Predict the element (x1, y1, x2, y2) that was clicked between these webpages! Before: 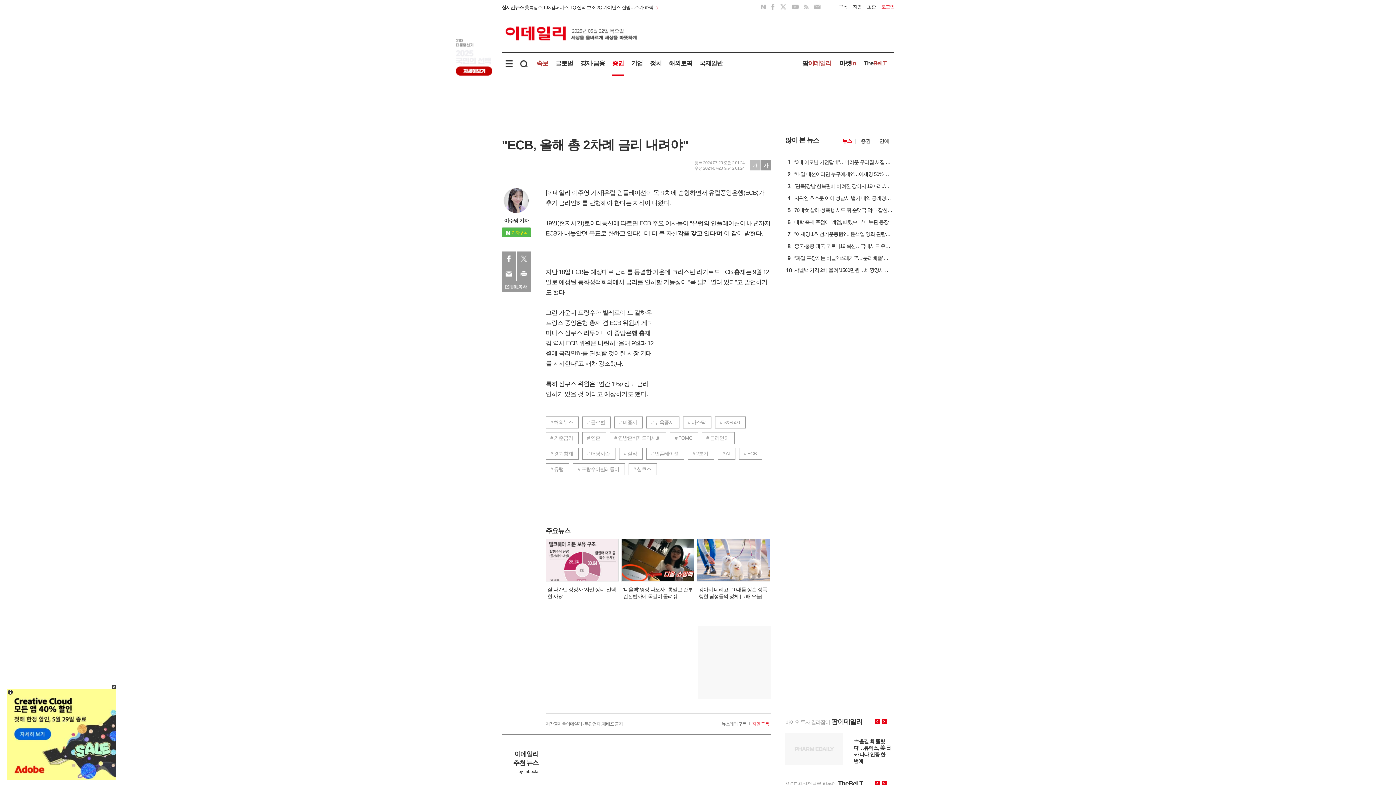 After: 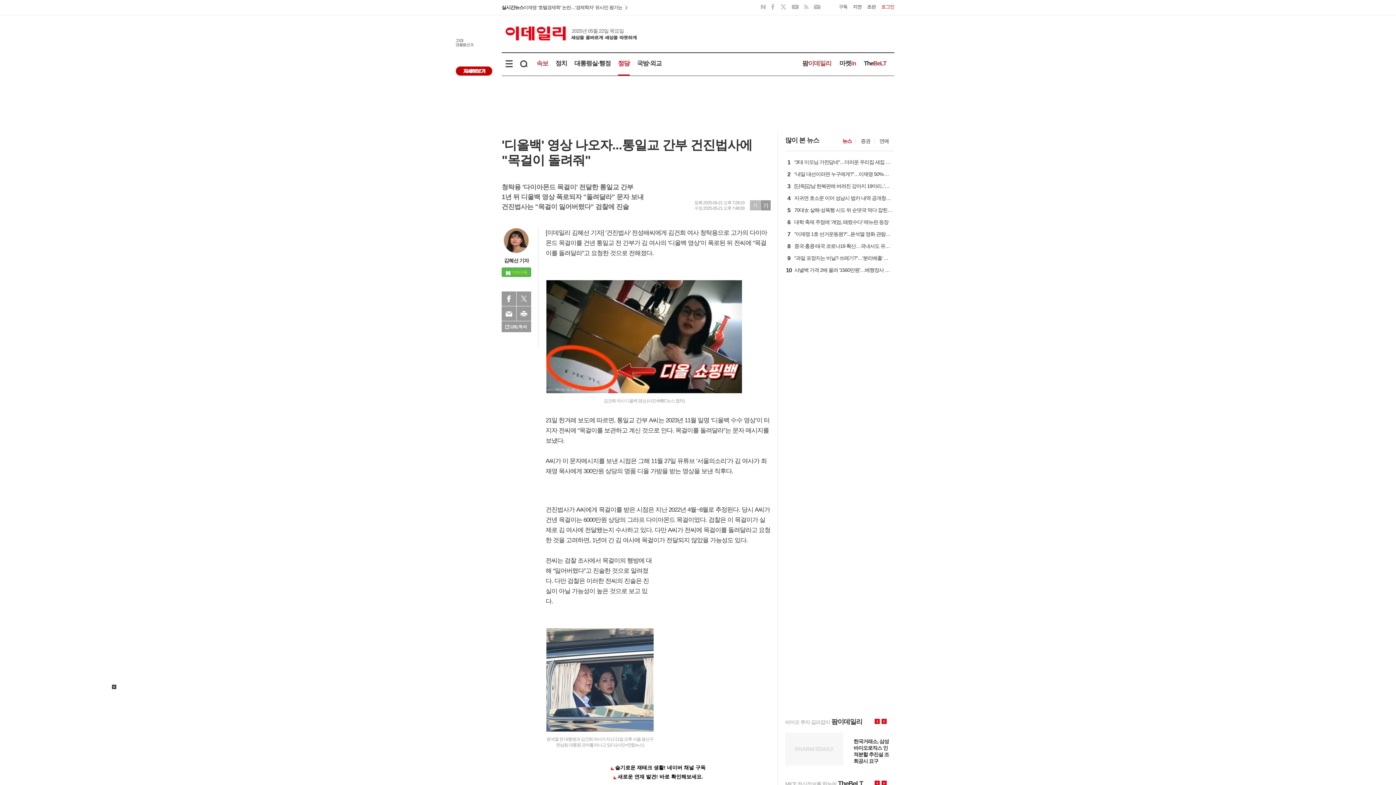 Action: label: '디올백' 영상 나오자...통일교 간부 건진법사에 목걸이 돌려줘 bbox: (621, 539, 695, 601)